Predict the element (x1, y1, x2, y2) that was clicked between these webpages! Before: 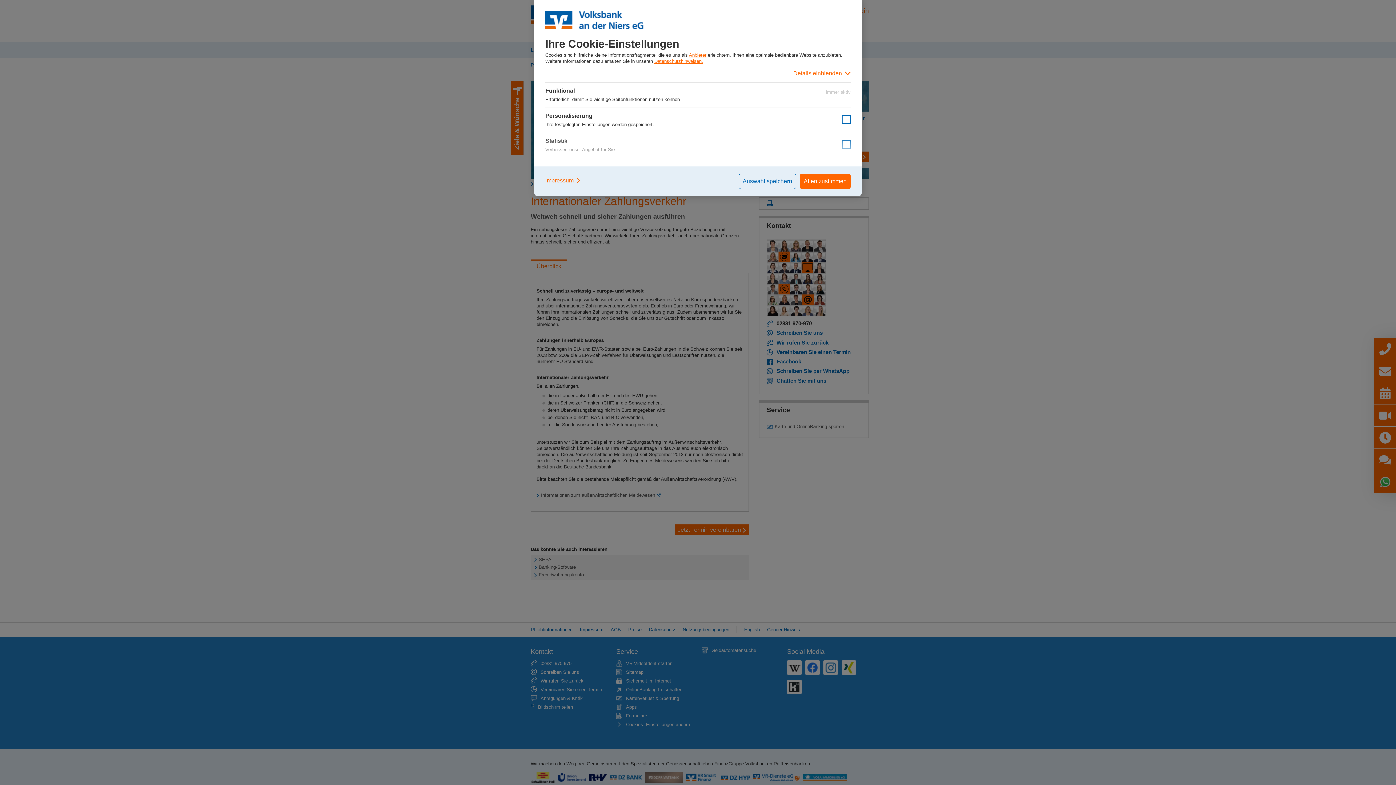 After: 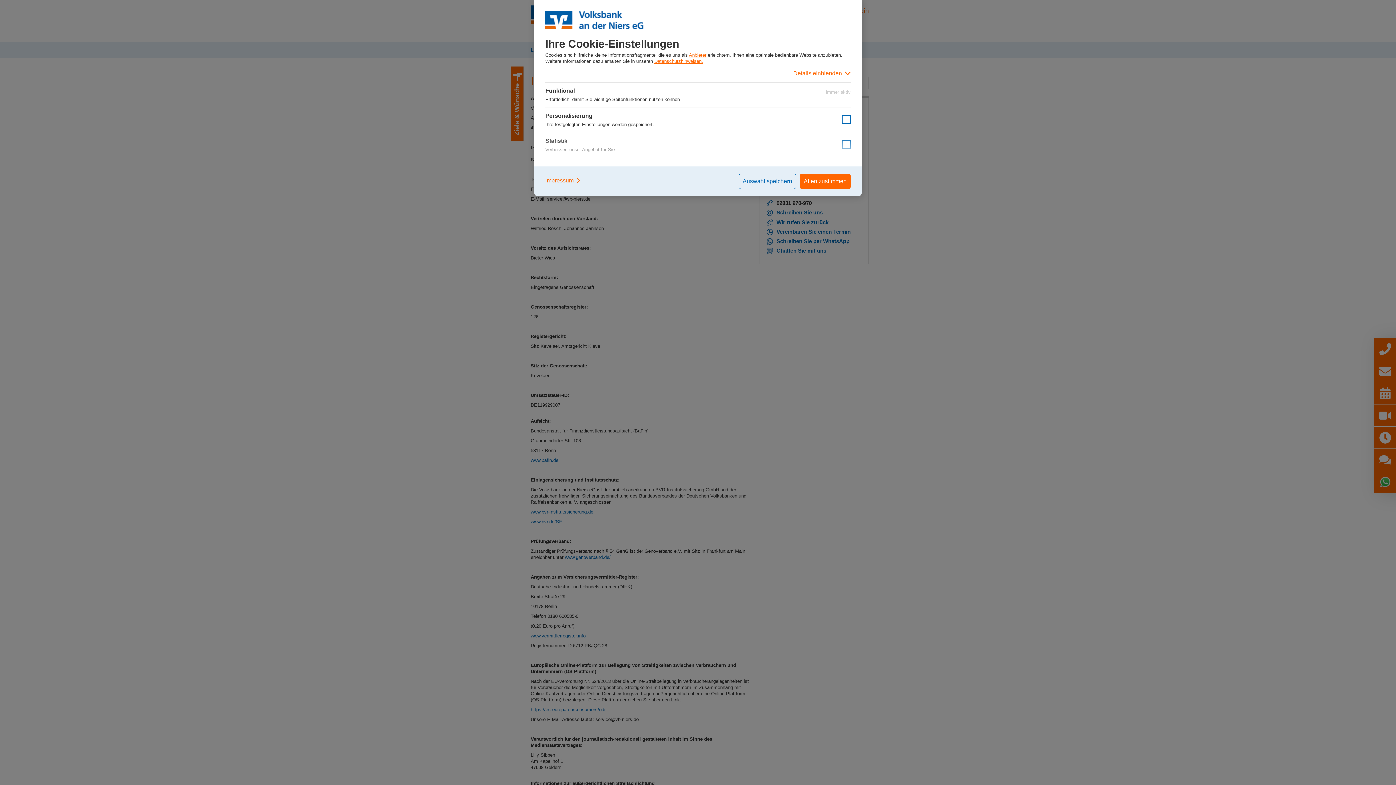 Action: label: Anbieter bbox: (689, 52, 706, 57)